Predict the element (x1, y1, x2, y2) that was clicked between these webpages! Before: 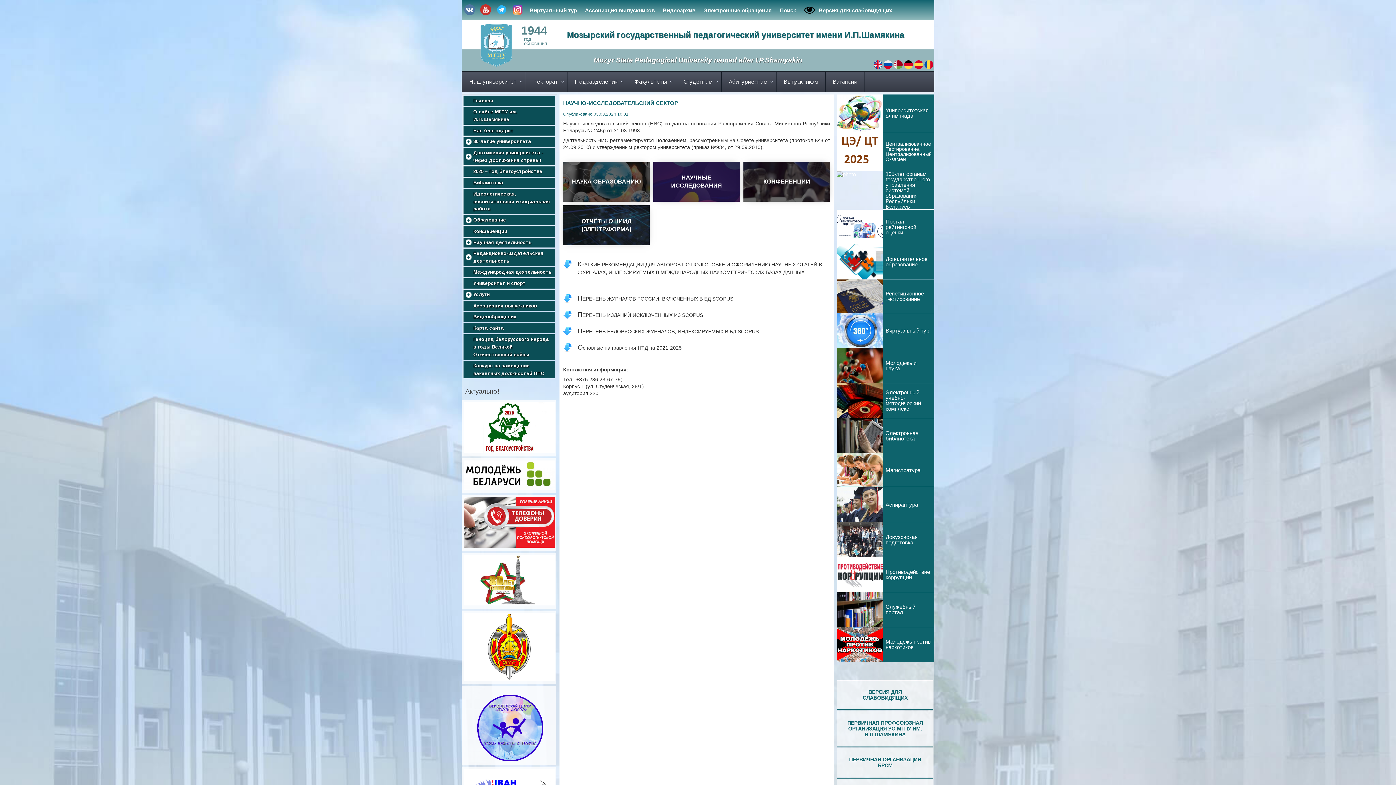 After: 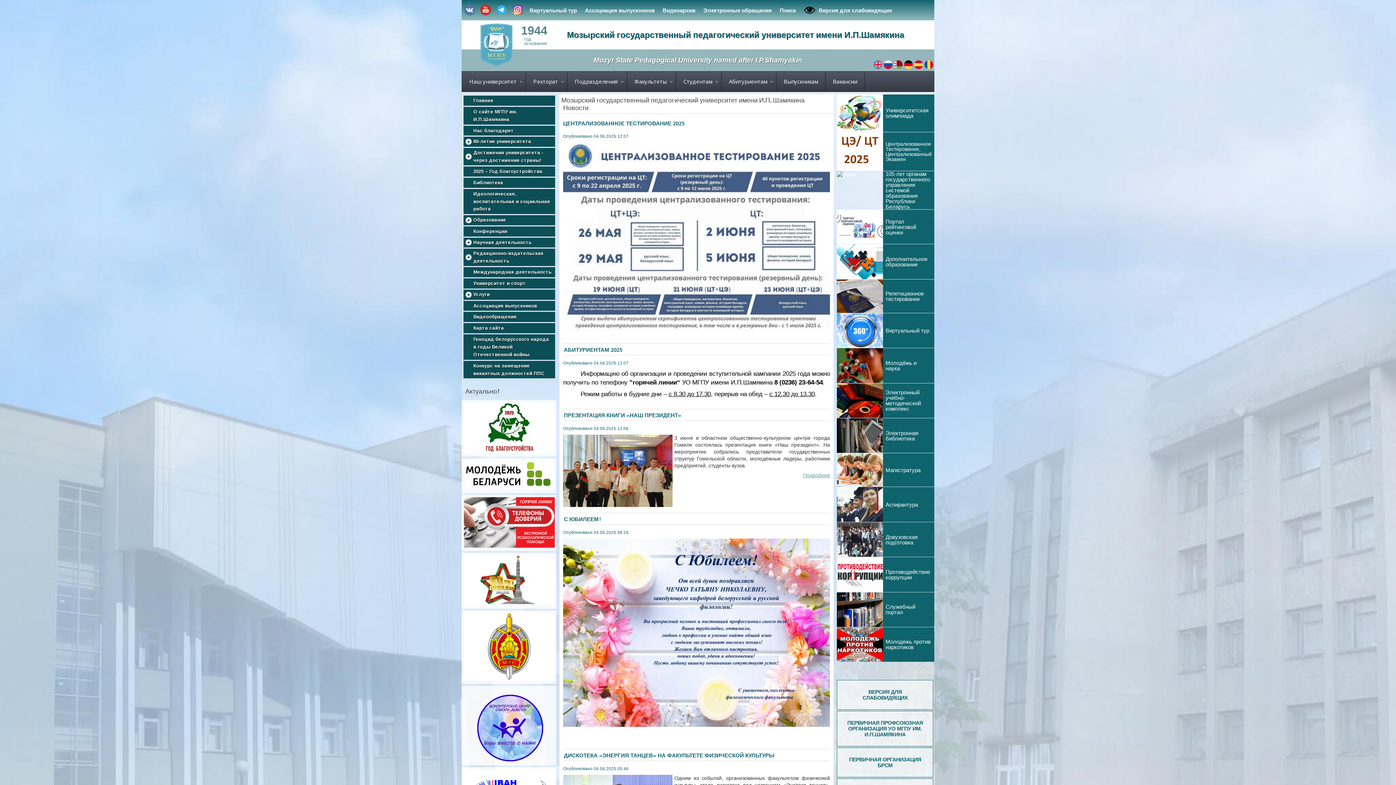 Action: bbox: (883, 59, 893, 70)